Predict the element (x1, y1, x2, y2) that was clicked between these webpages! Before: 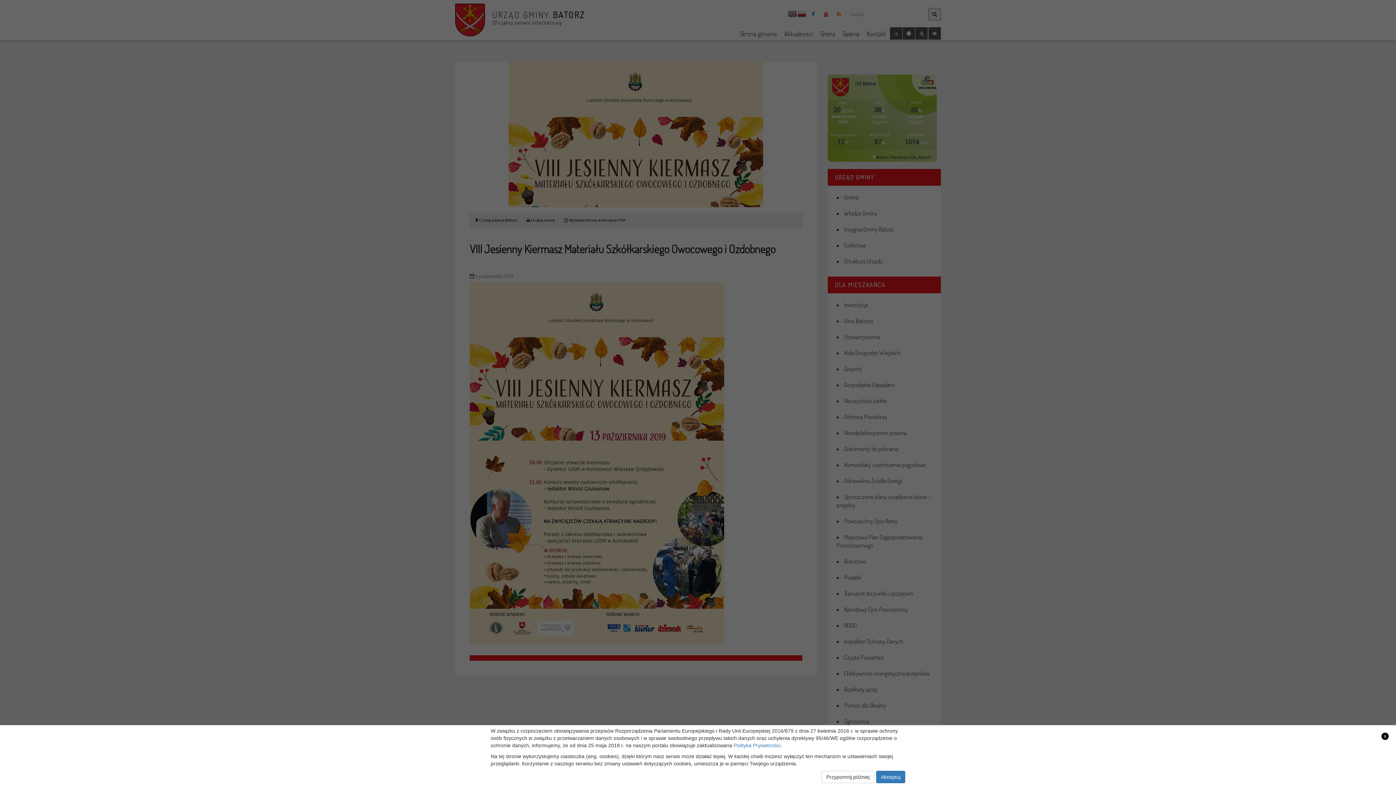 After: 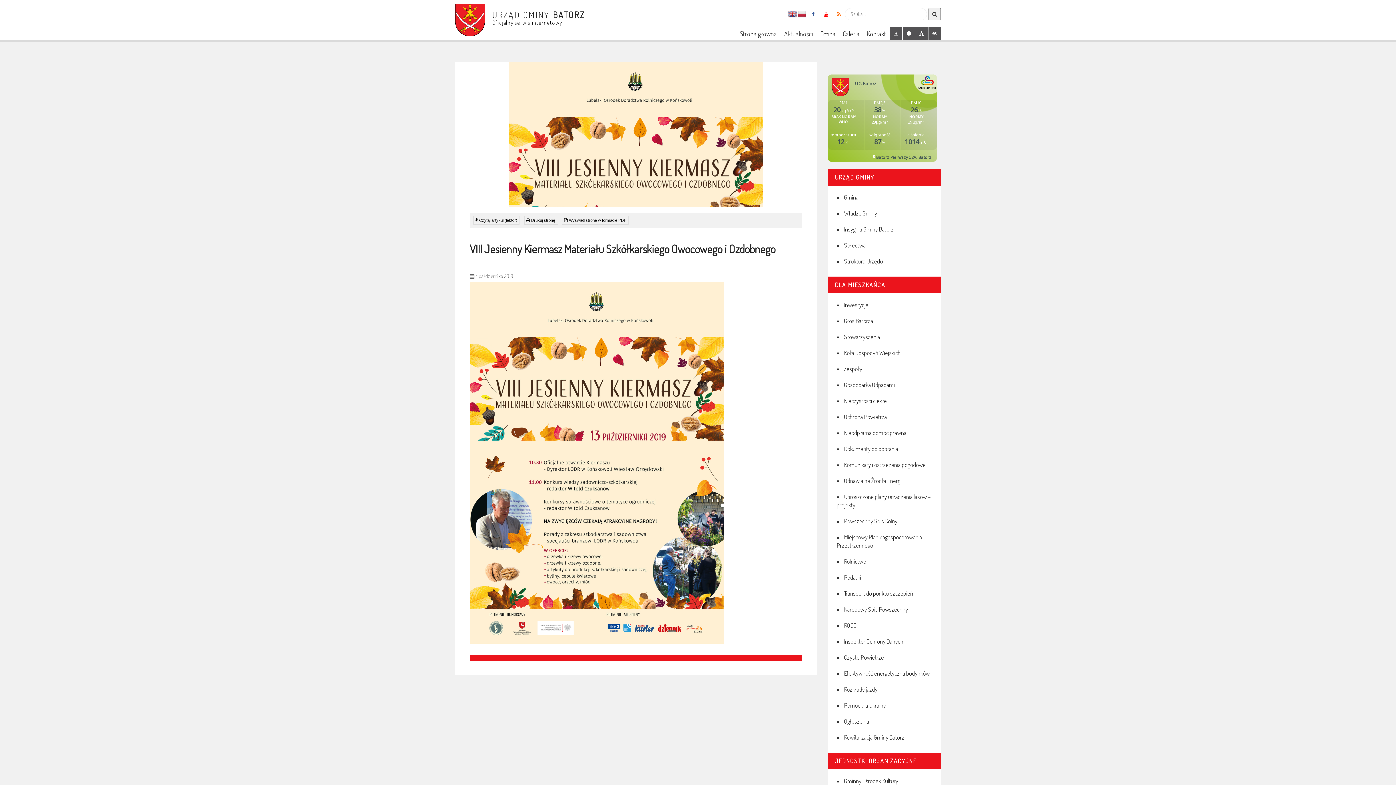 Action: bbox: (821, 771, 874, 783) label: Przypomnij później